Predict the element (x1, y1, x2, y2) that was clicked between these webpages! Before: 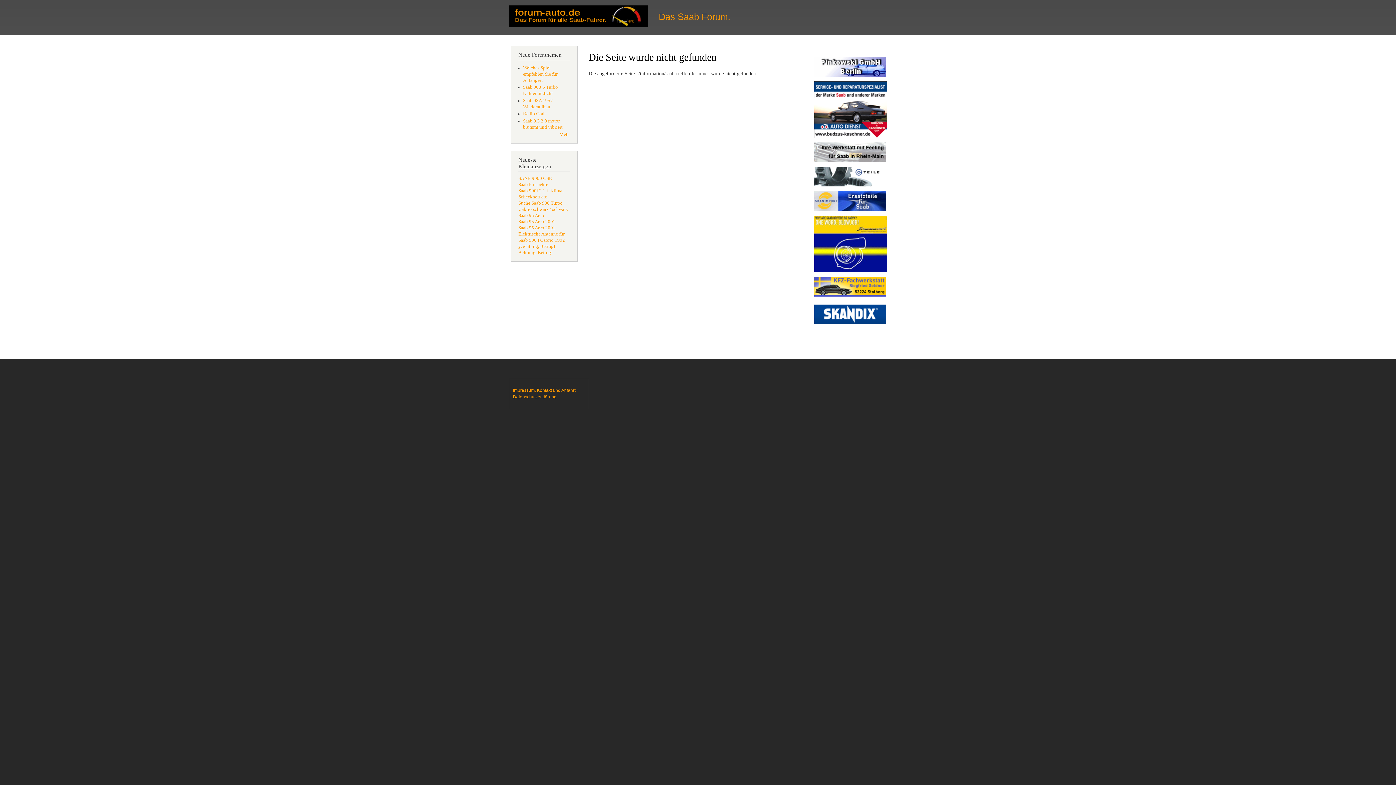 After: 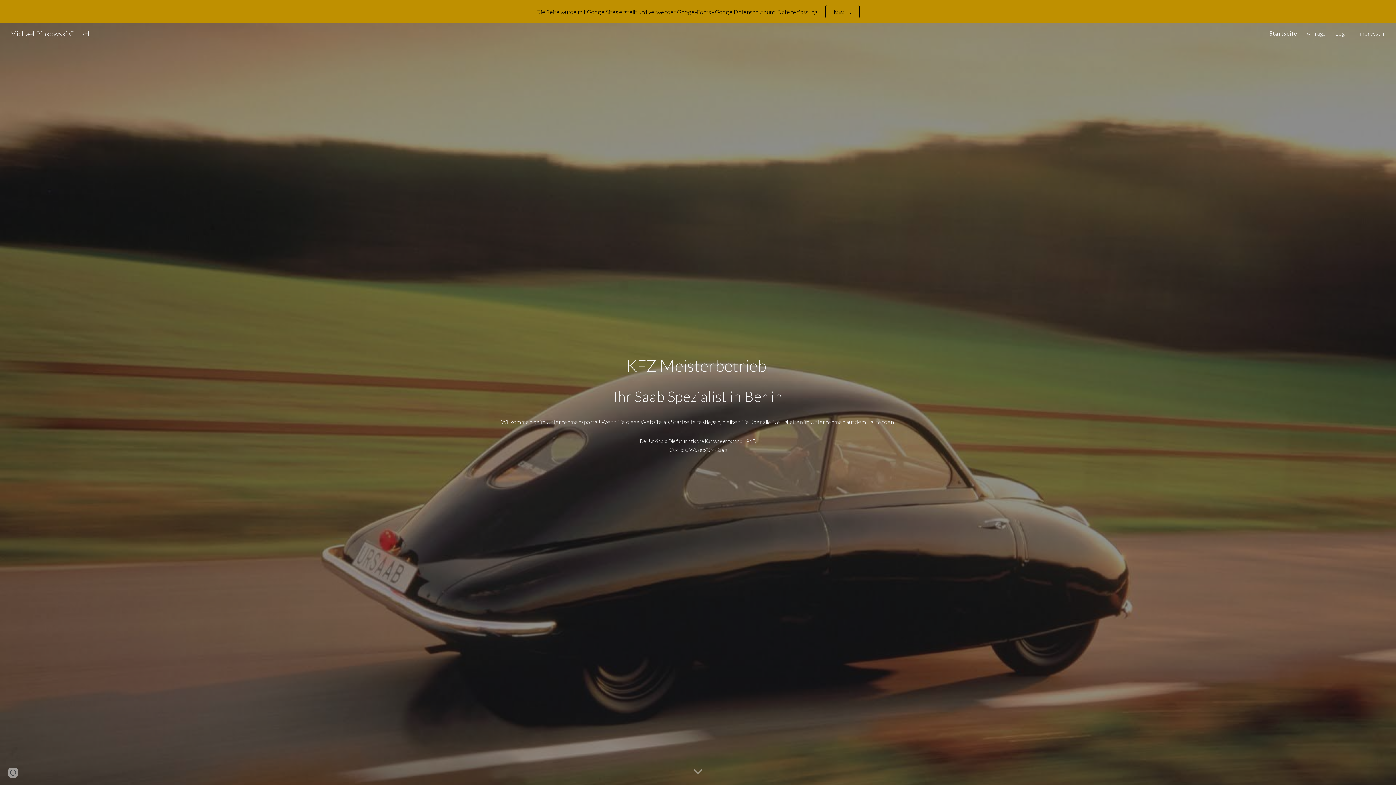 Action: bbox: (814, 73, 886, 77)